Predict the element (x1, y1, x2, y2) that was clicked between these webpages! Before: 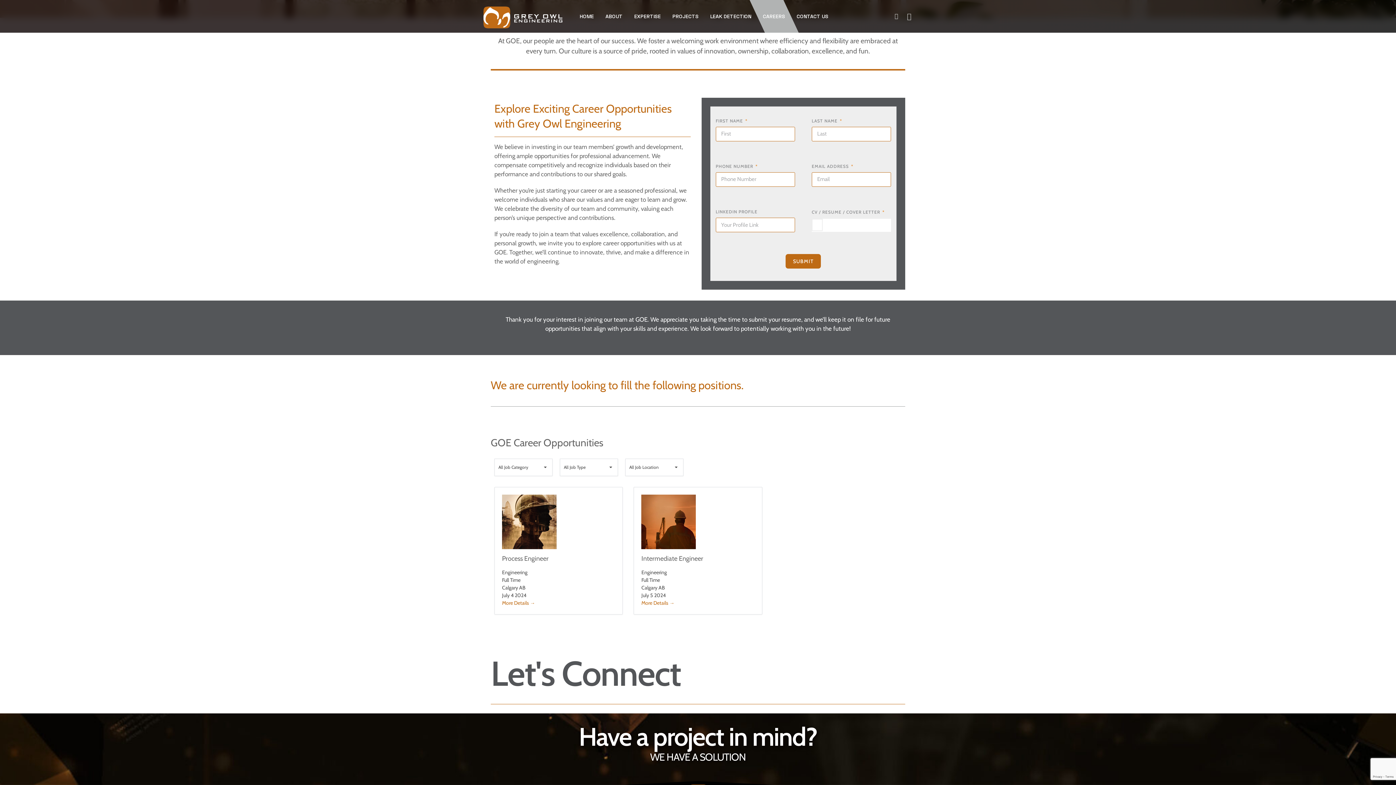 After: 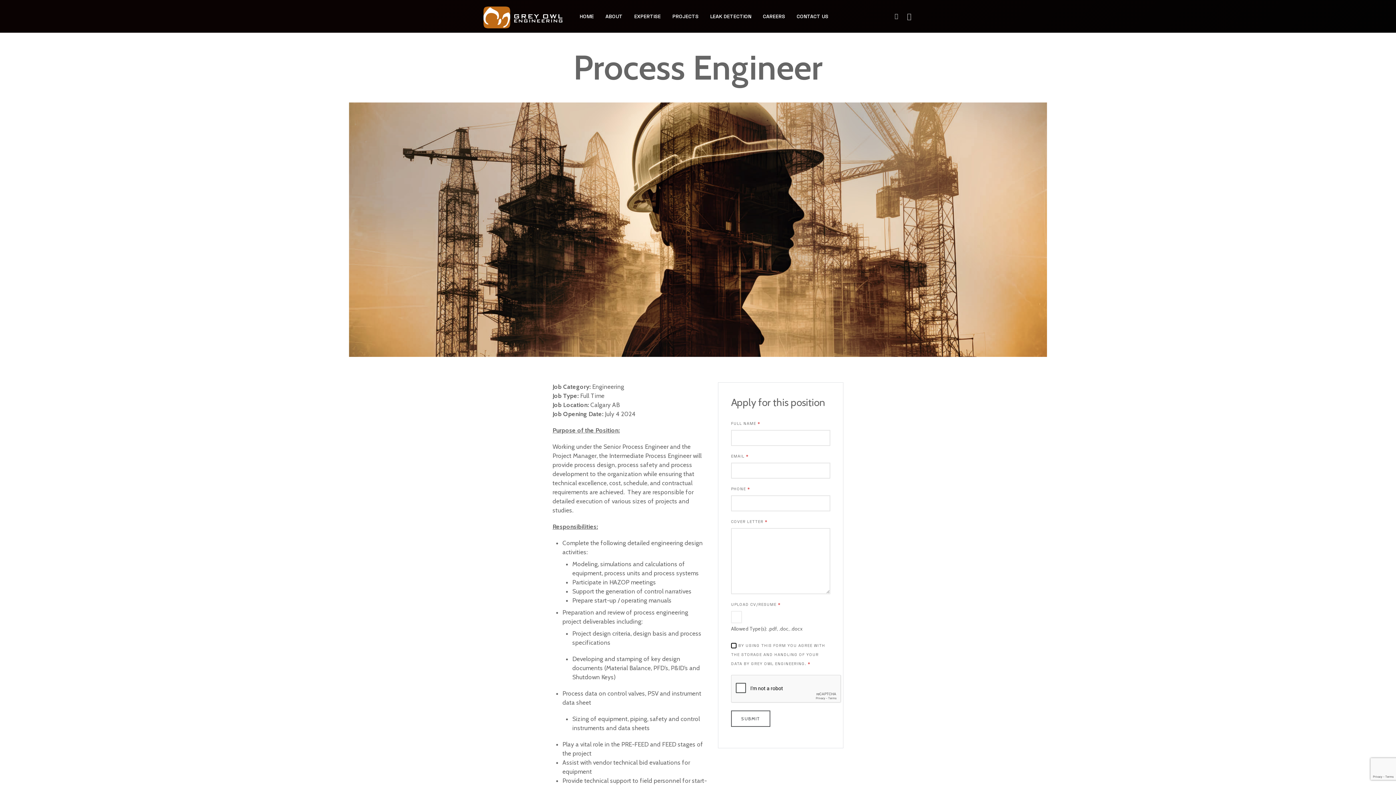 Action: bbox: (494, 487, 623, 614) label: Process Engineer
Engineering
Full Time
Calgary AB
July 4 2024
More Details 